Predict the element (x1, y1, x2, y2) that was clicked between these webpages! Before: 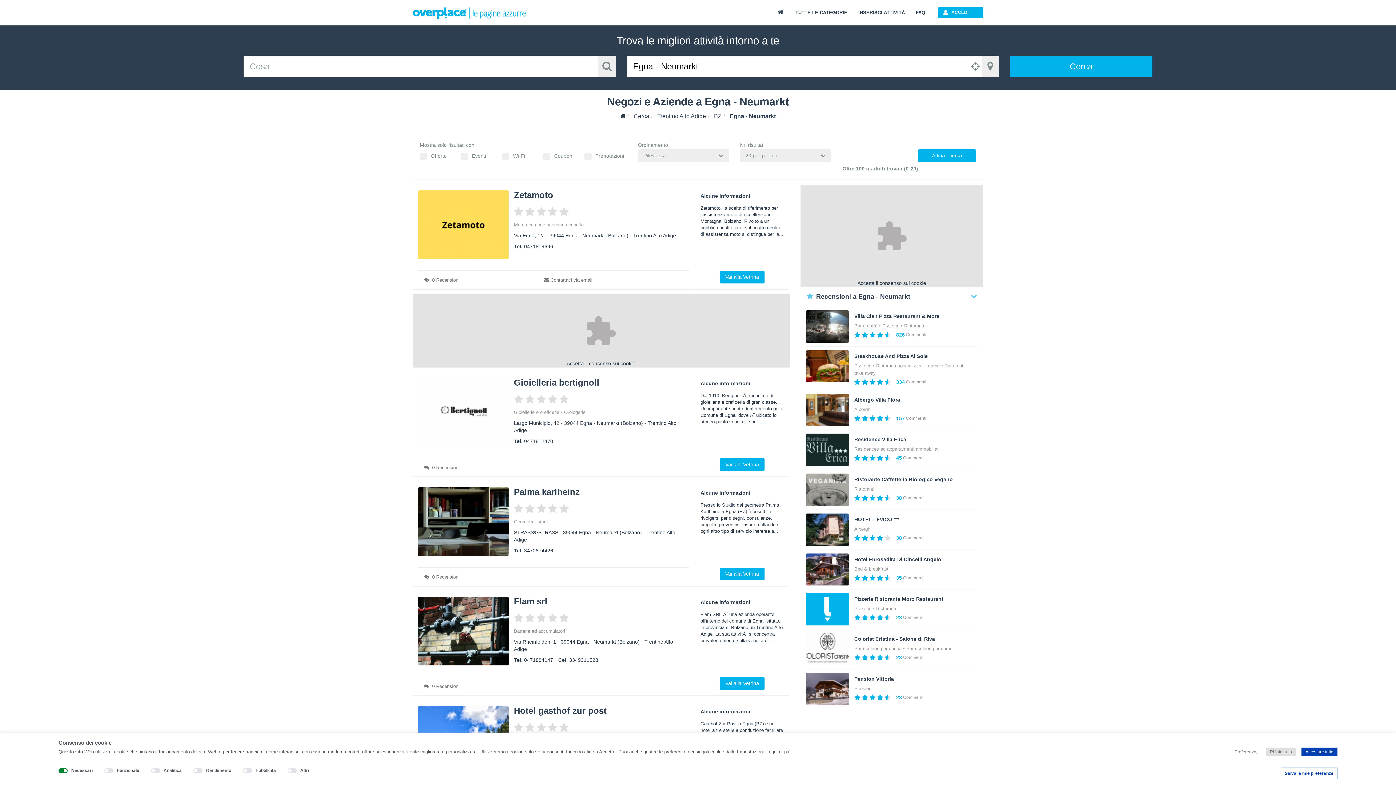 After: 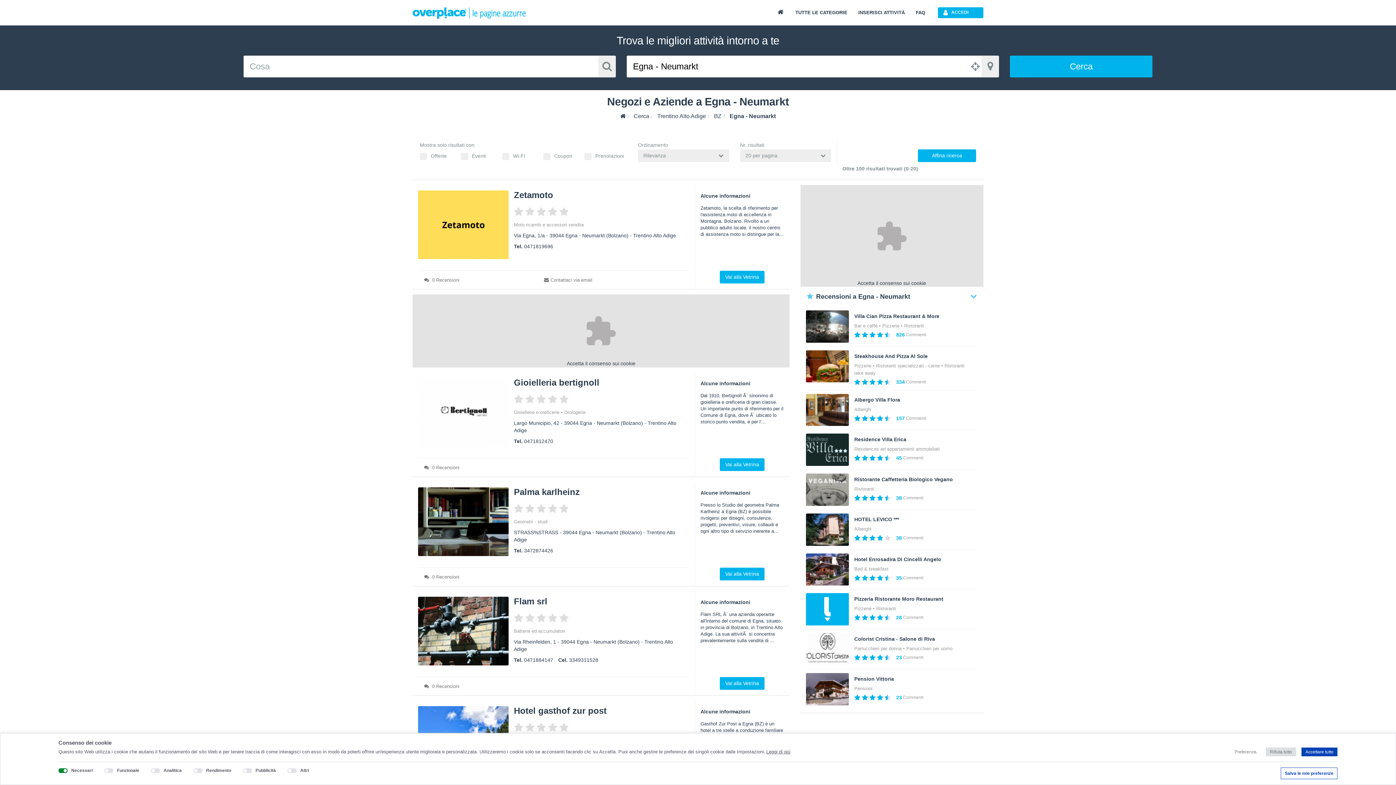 Action: label: 0471812470 bbox: (524, 438, 553, 444)